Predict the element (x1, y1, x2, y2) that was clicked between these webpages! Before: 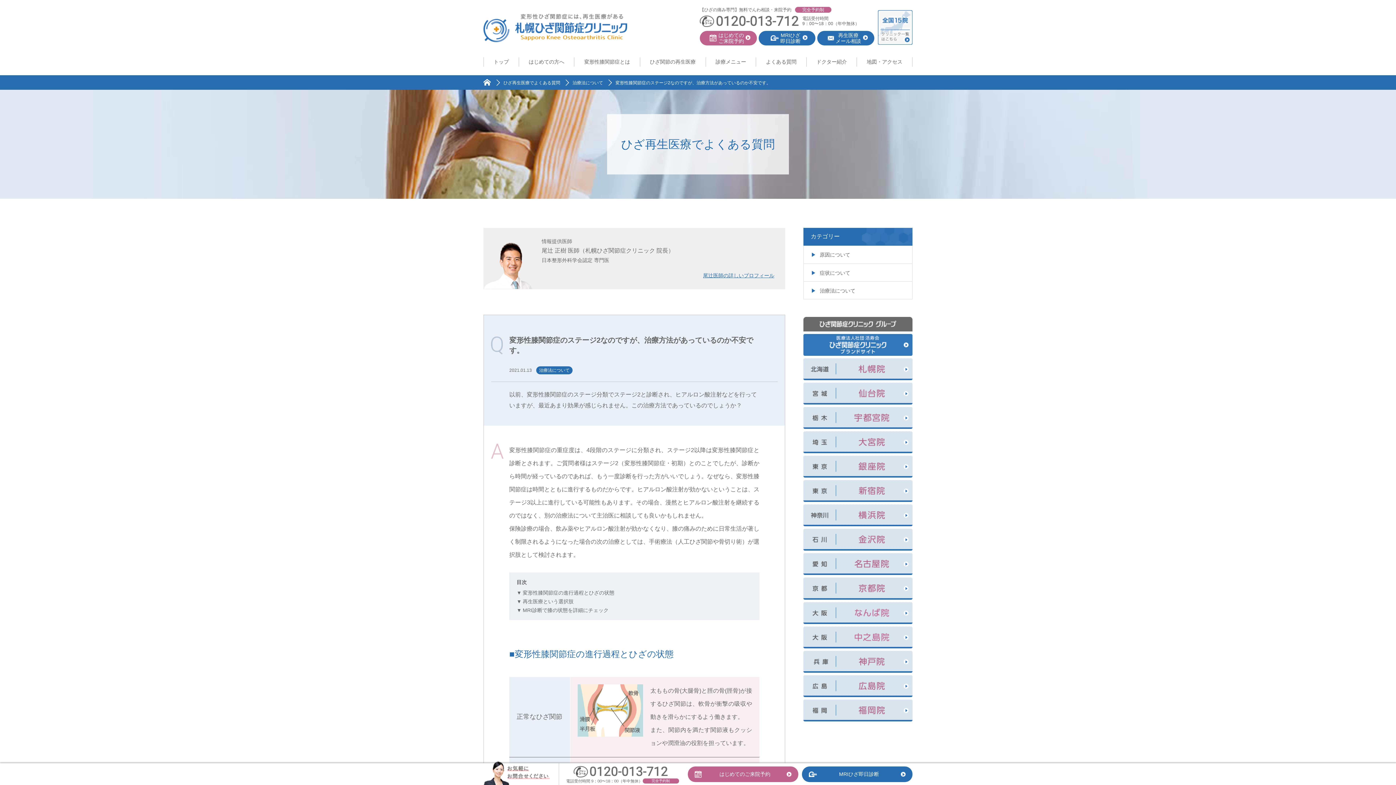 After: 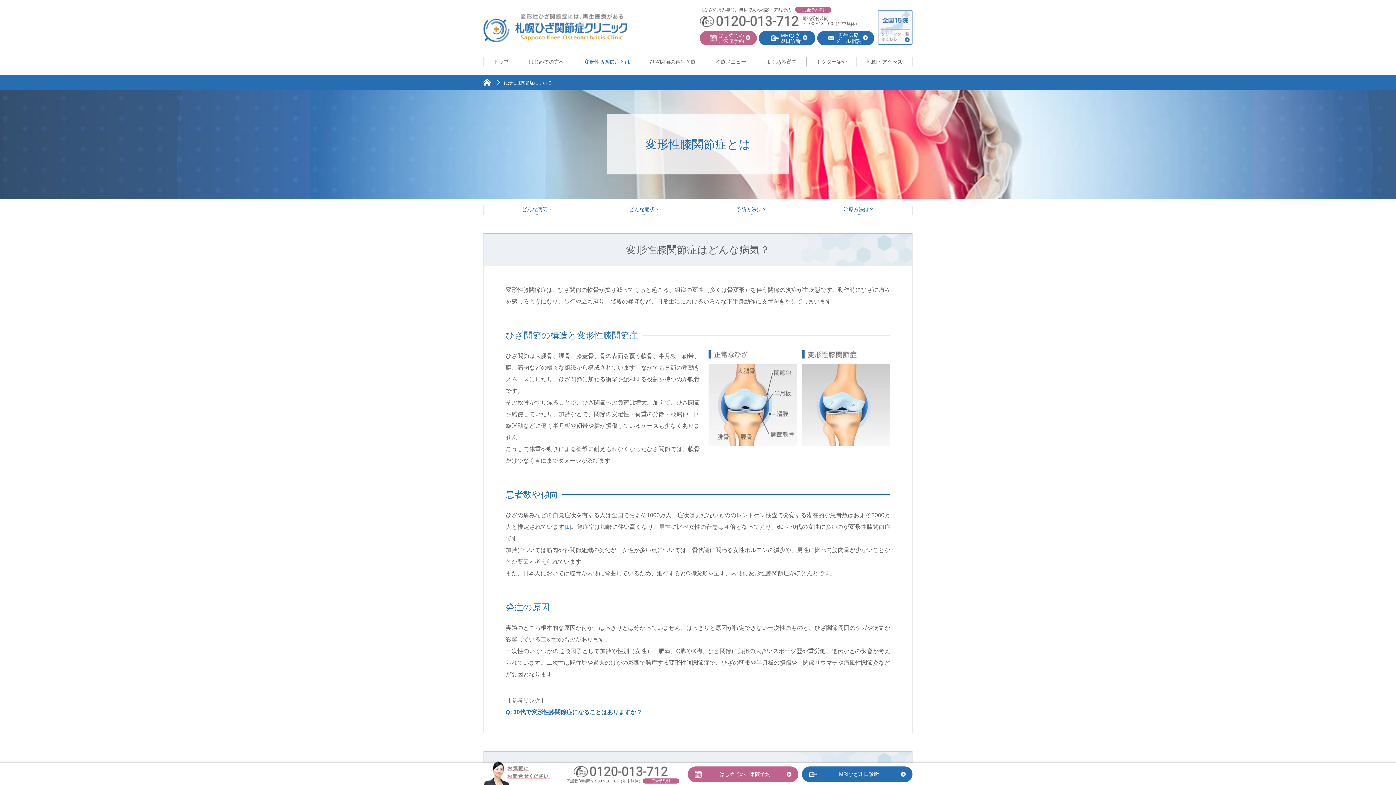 Action: label: 変形性膝関節症とは bbox: (574, 57, 640, 66)